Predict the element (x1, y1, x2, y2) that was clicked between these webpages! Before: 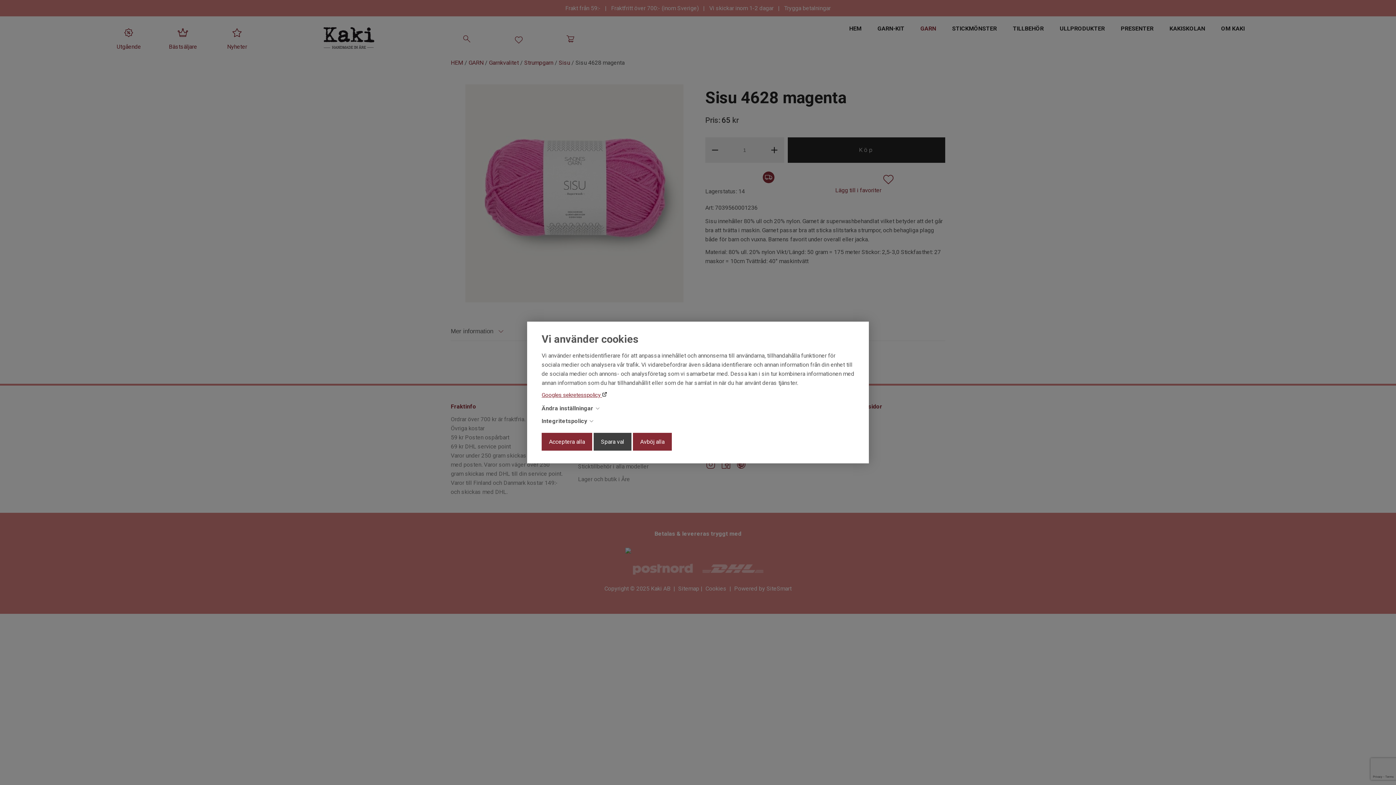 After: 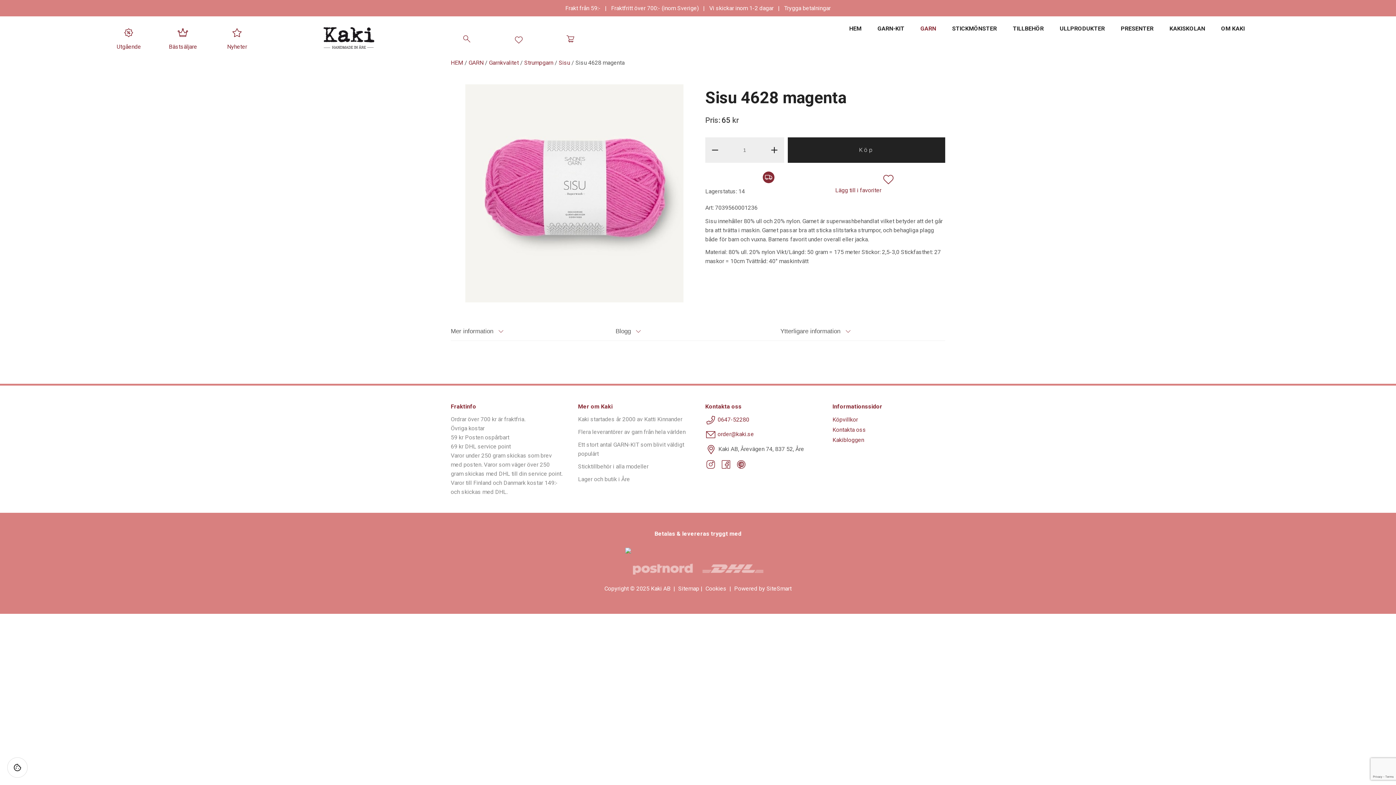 Action: bbox: (541, 433, 592, 450) label: Acceptera alla